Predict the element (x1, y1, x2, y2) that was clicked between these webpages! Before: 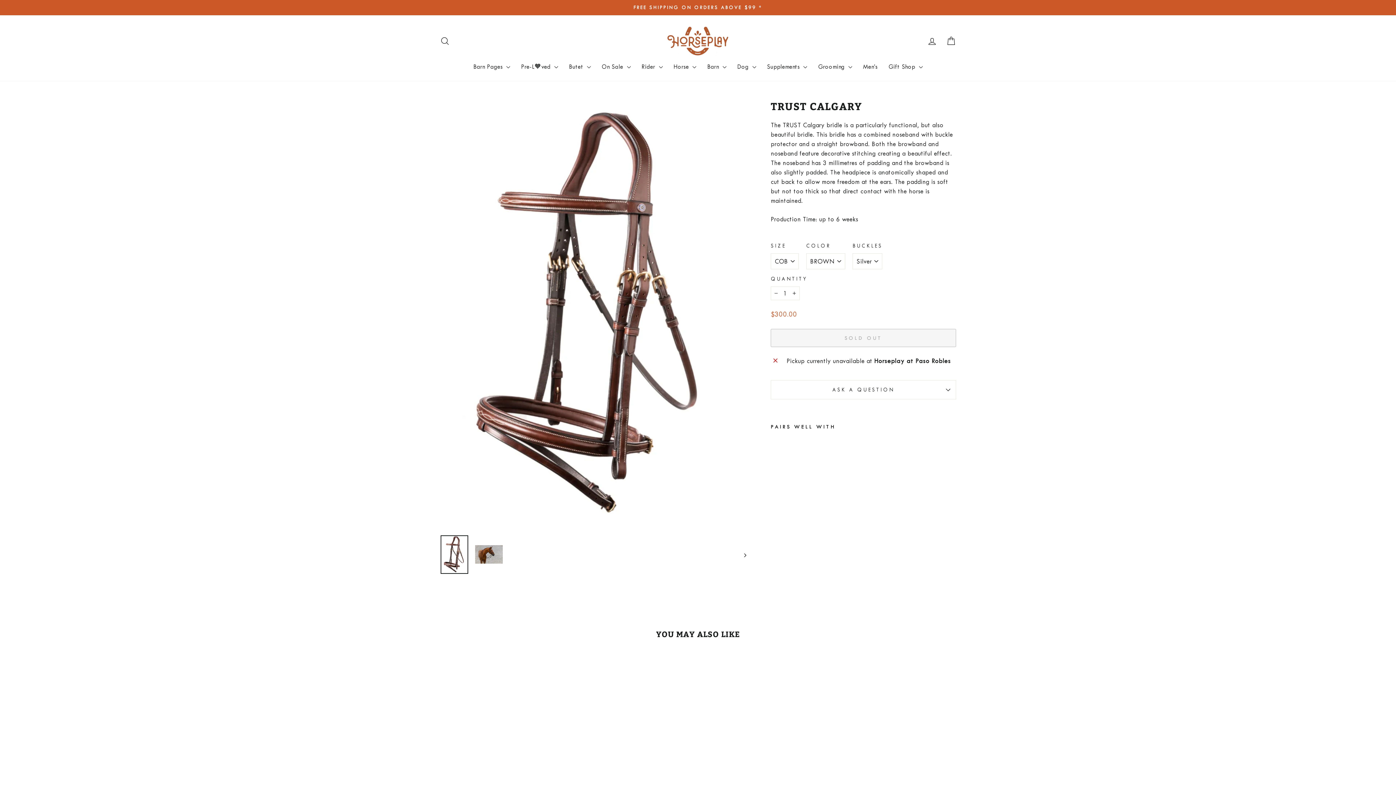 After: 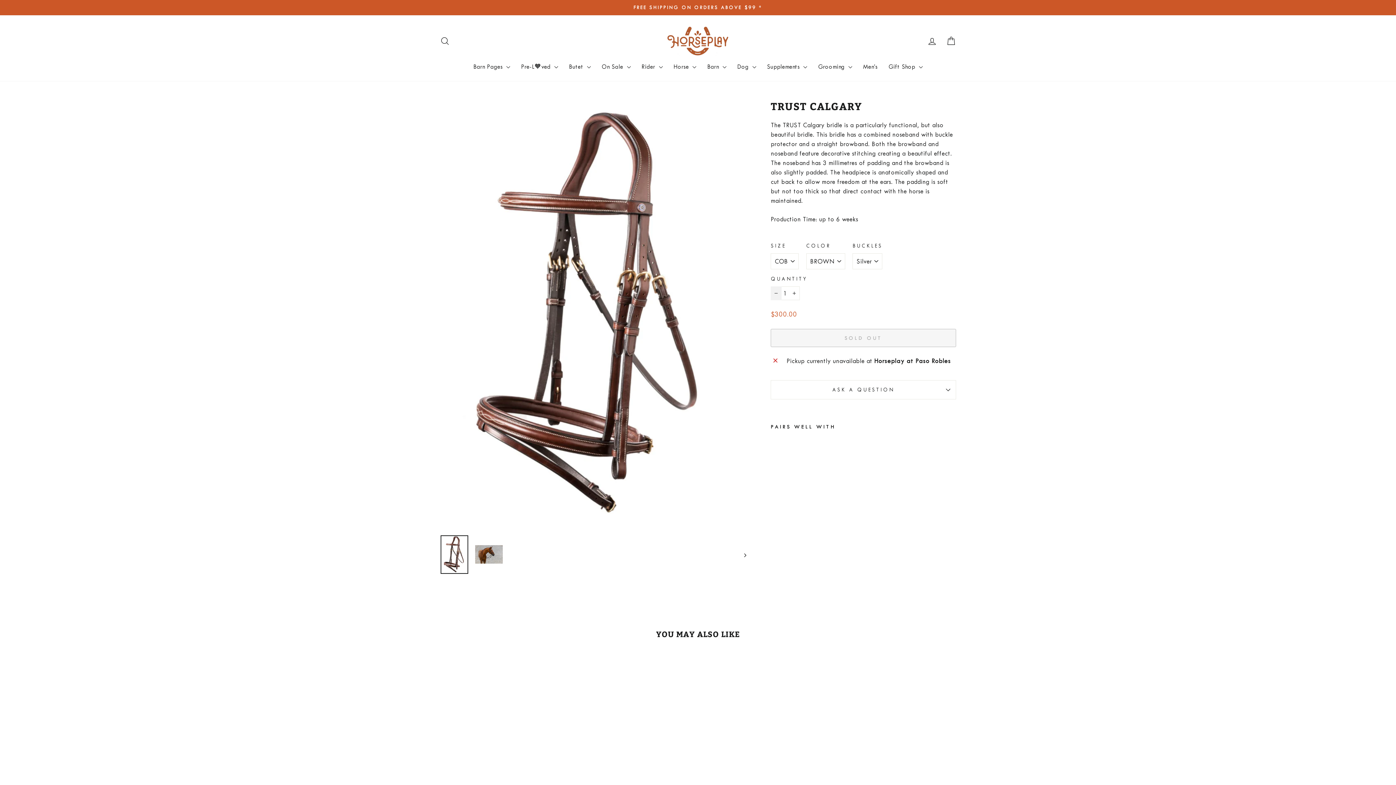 Action: bbox: (770, 286, 781, 300) label: Reduce item quantity by one